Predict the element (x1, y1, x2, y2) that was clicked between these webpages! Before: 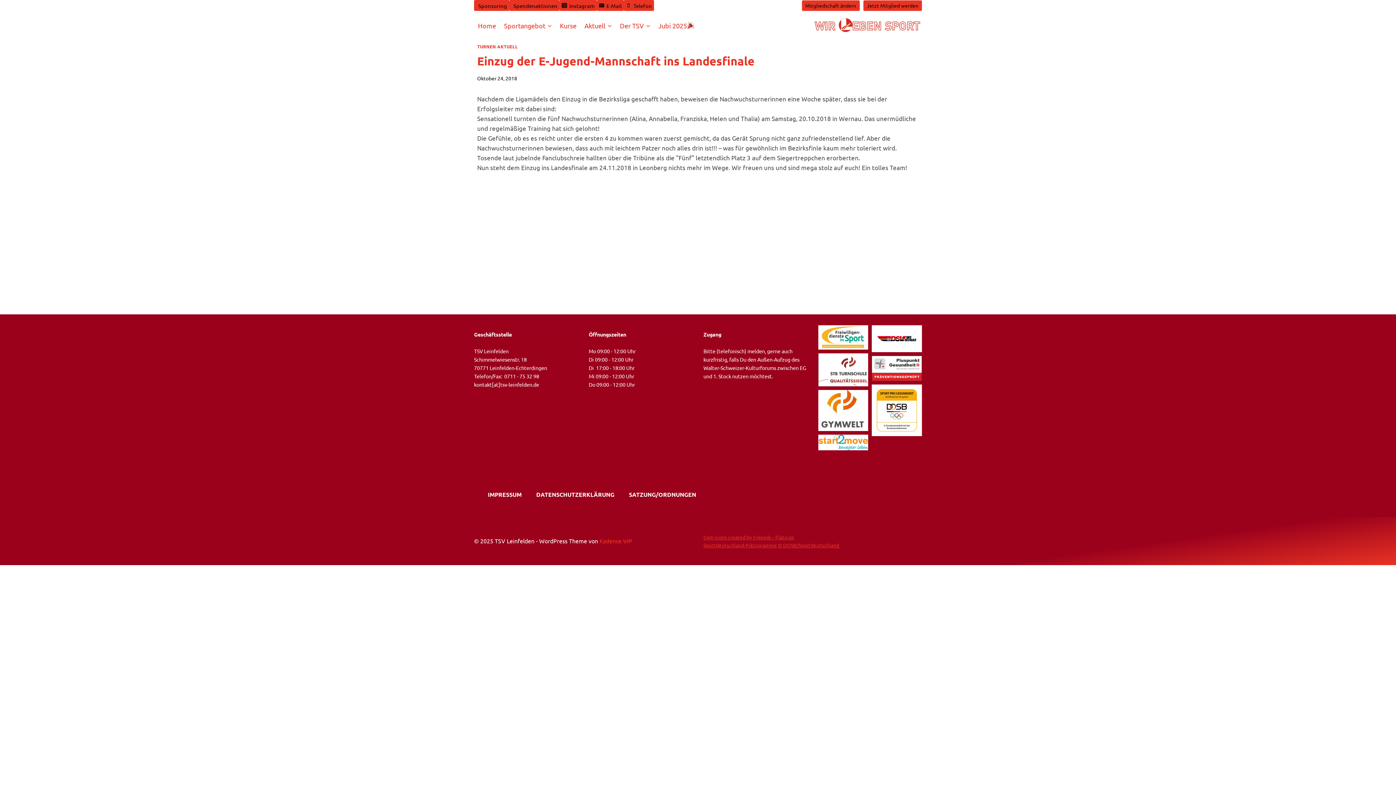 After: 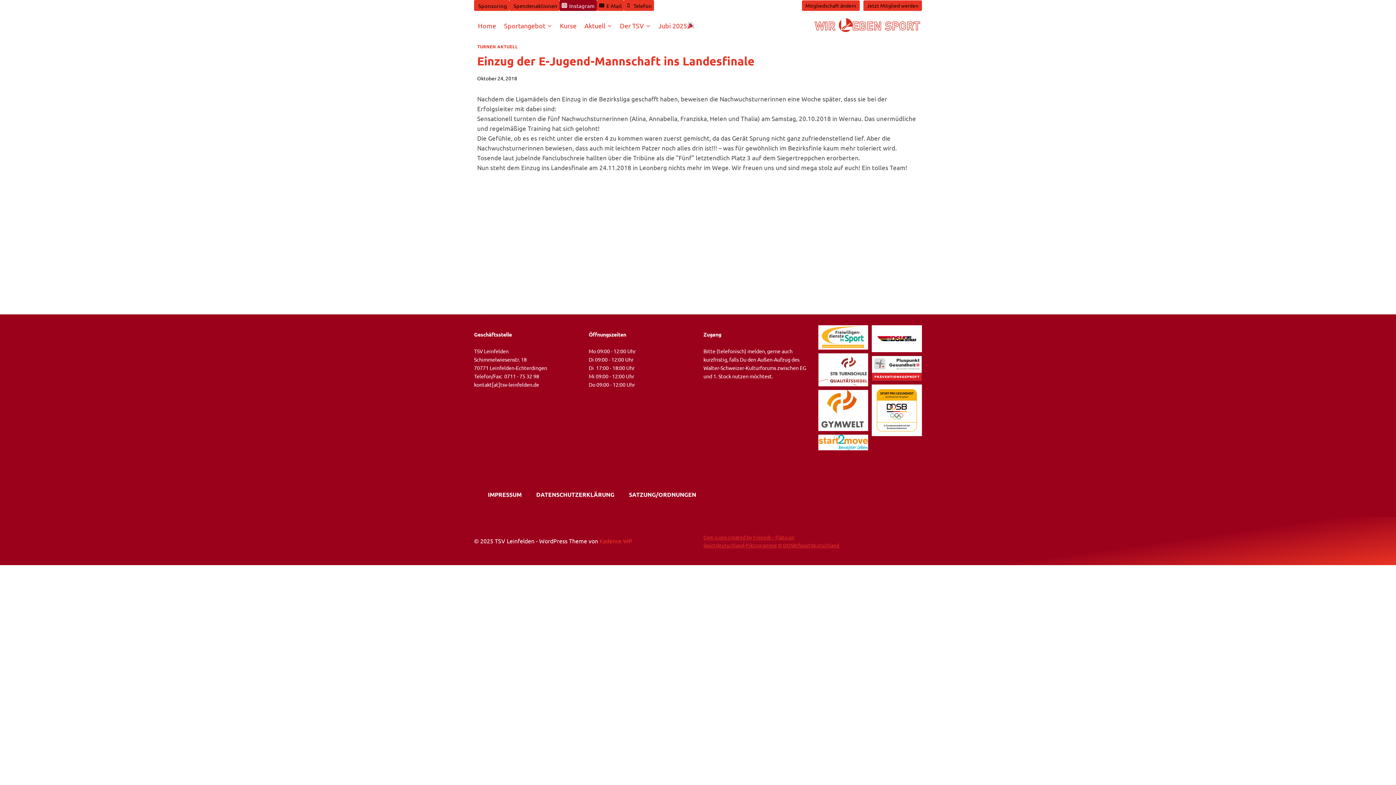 Action: bbox: (559, 0, 596, 10) label: Instagram